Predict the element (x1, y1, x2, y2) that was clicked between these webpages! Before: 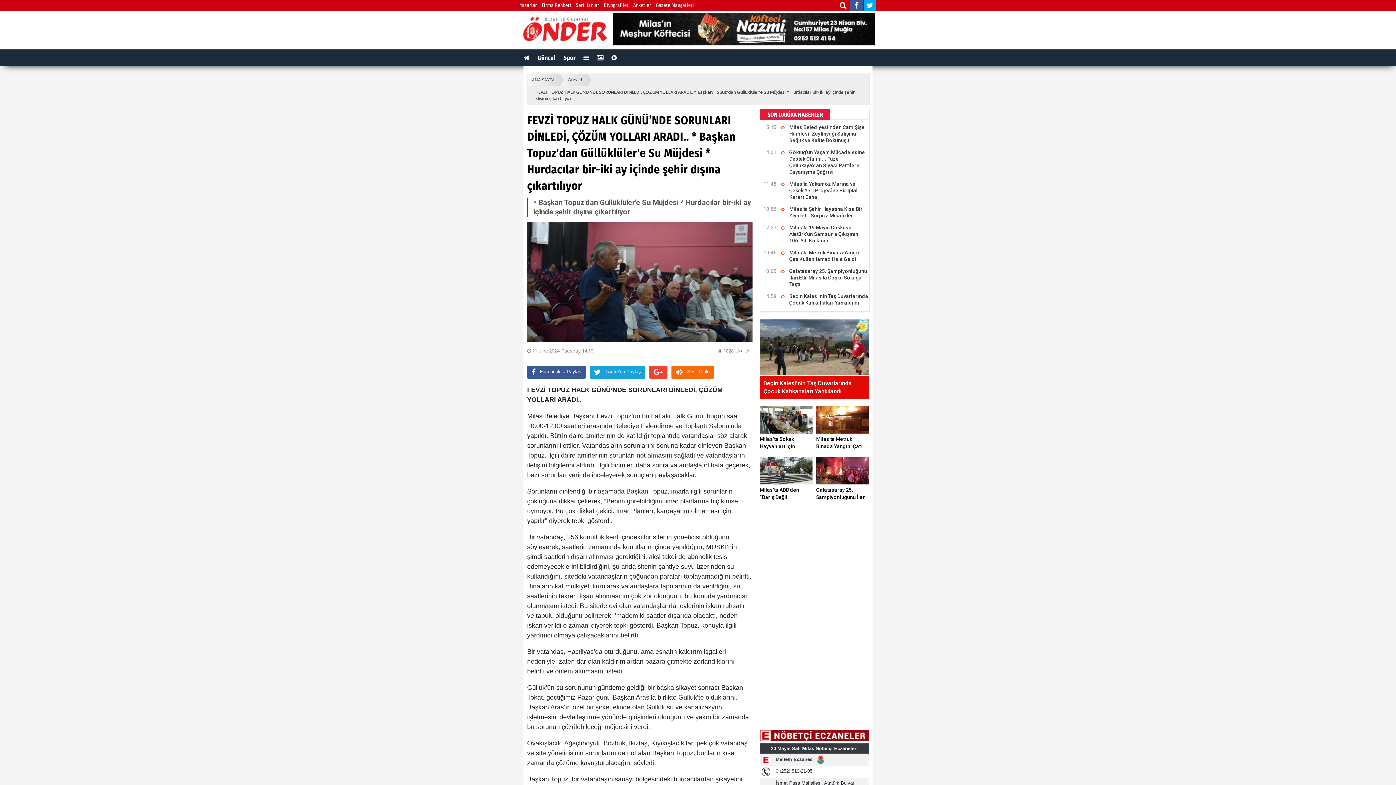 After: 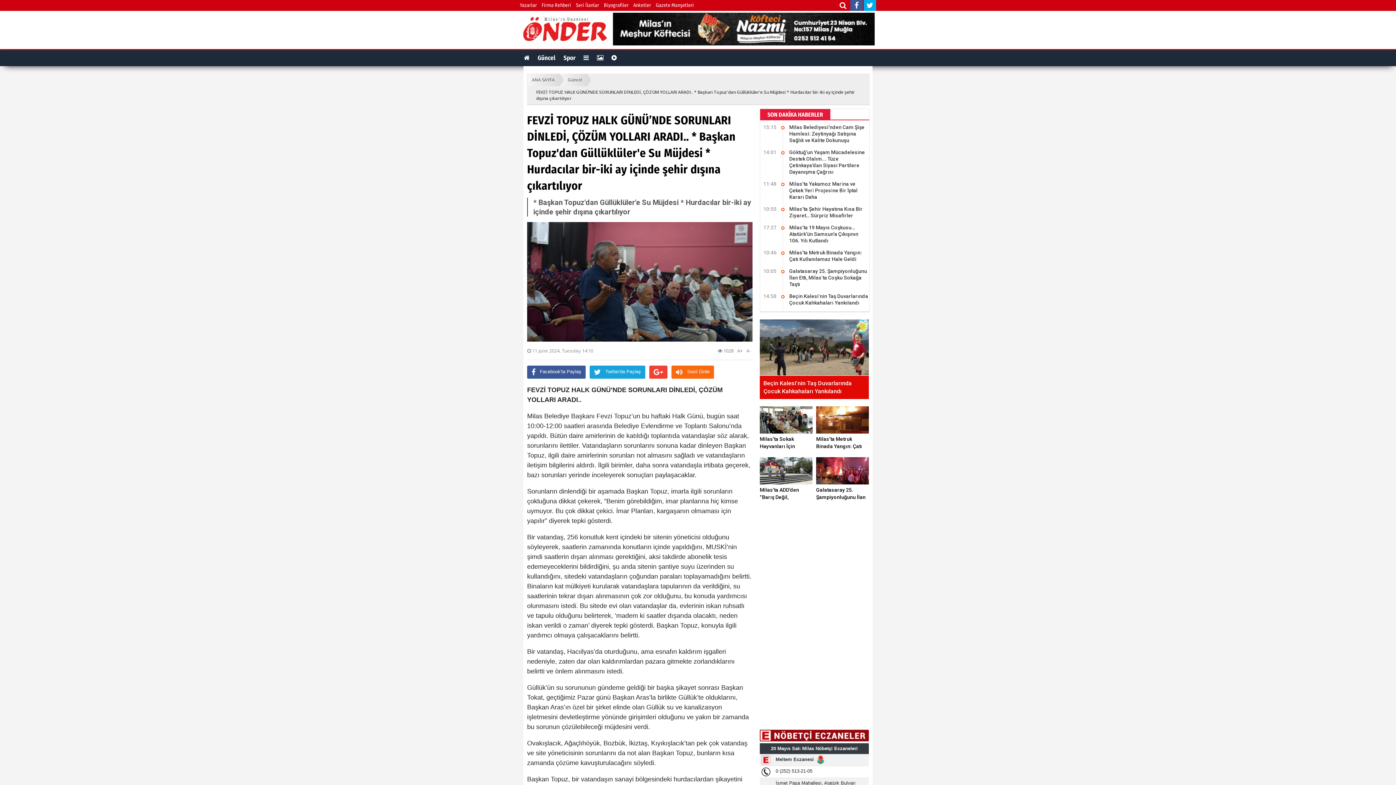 Action: label: FEVZİ TOPUZ HALK GÜNÜ’NDE SORUNLARI DİNLEDİ, ÇÖZÜM YOLLARI ARADI.. * Başkan Topuz'dan Güllüklüler'e Su Müjdesi * Hurdacılar bir-iki ay içinde şehir dışına çıkartılıyor bbox: (527, 86, 869, 104)